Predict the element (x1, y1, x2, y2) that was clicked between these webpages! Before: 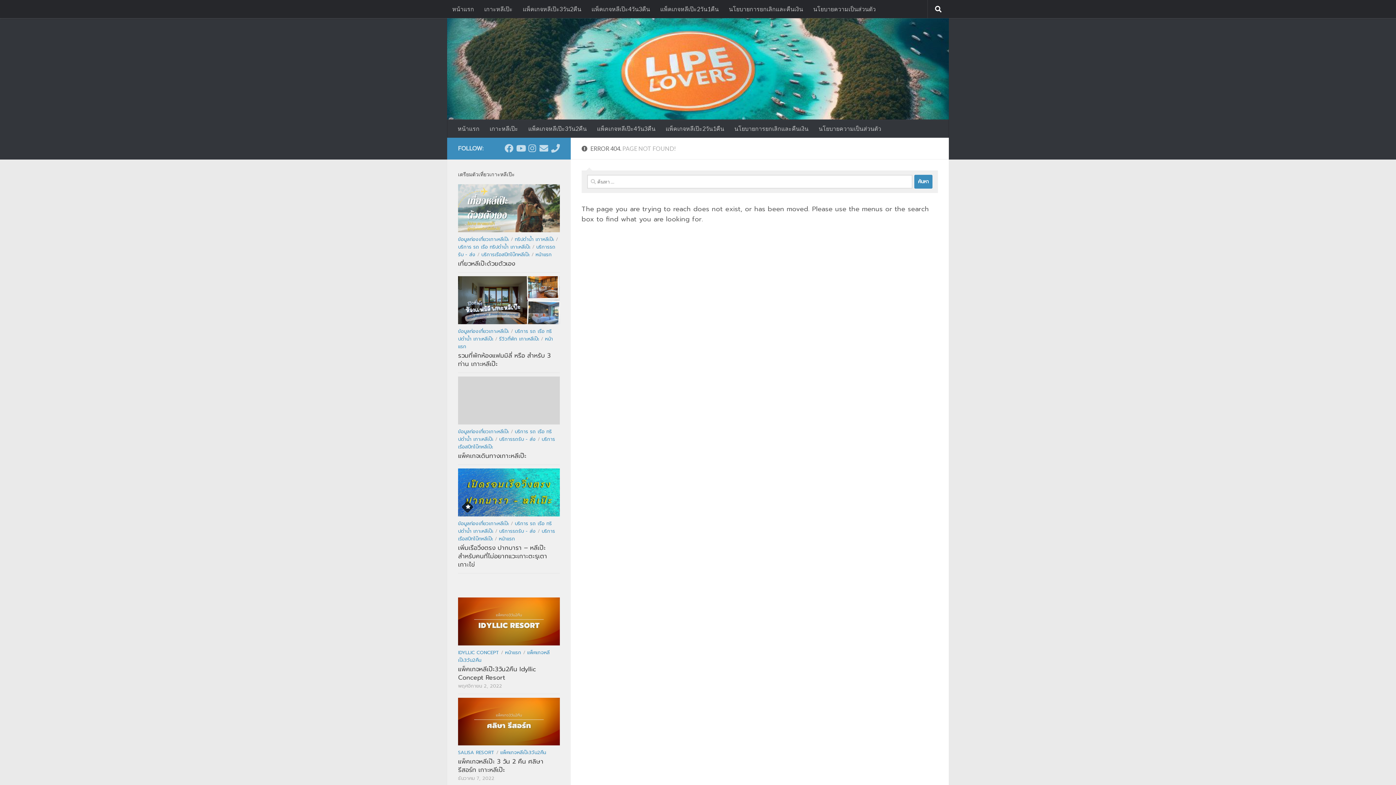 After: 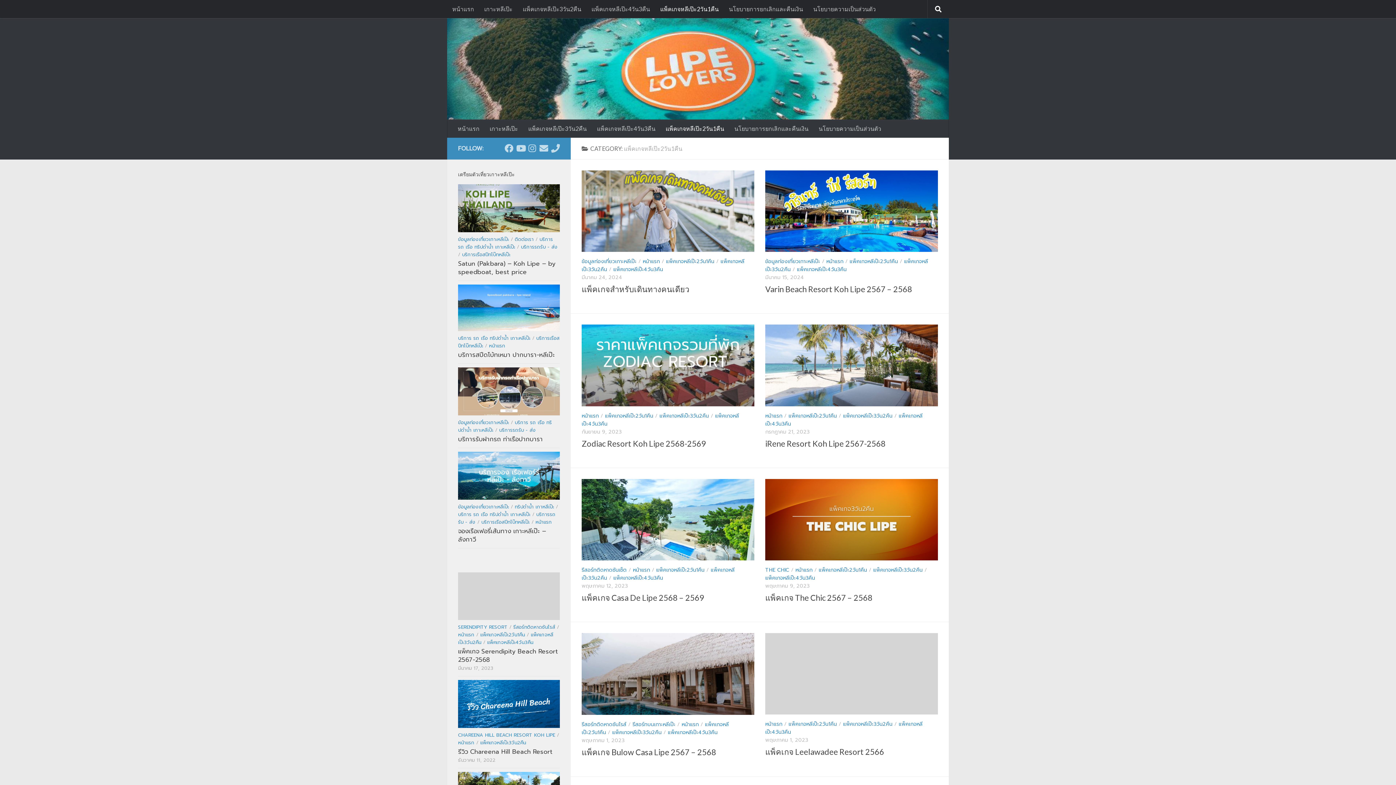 Action: bbox: (655, 0, 724, 18) label: แพ็คเกจหลีเป๊ะ2วัน1คืน